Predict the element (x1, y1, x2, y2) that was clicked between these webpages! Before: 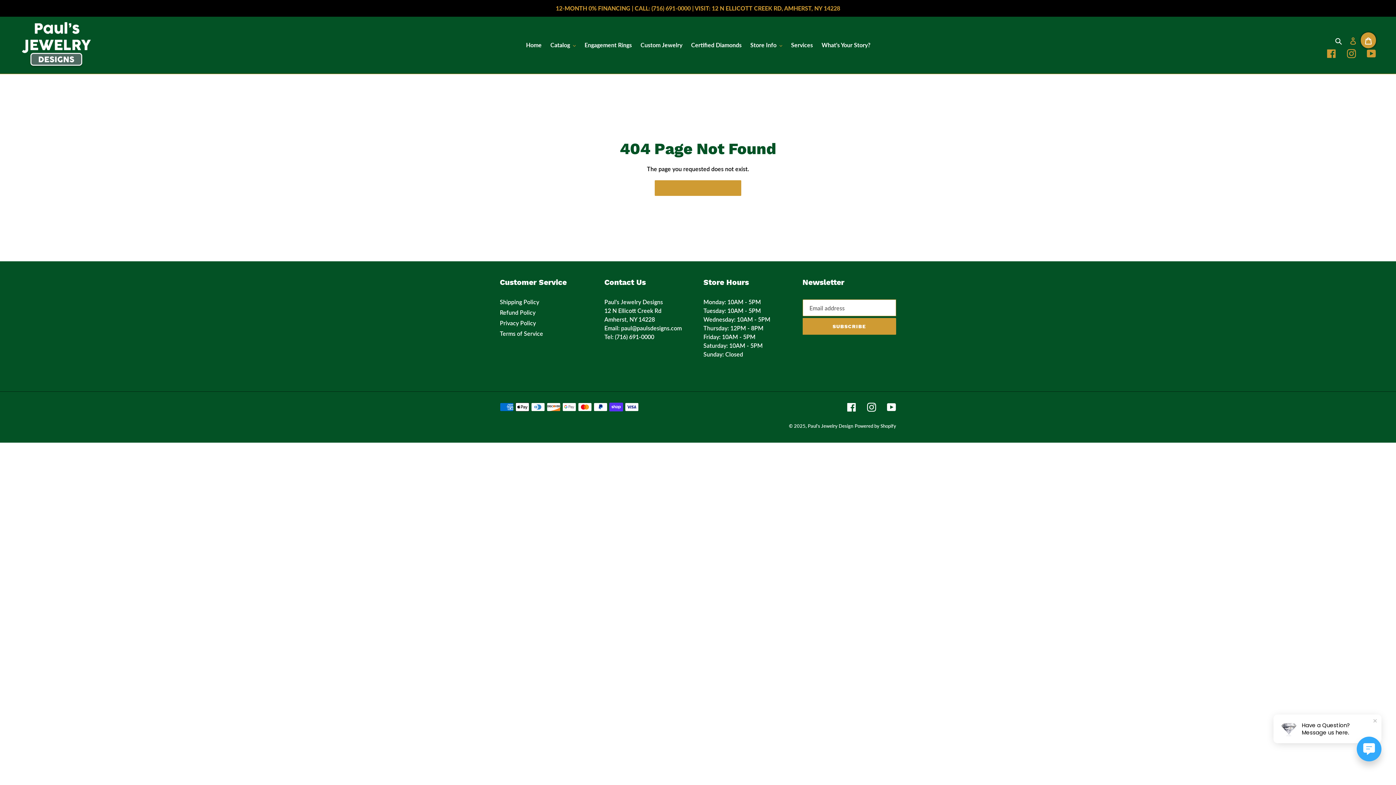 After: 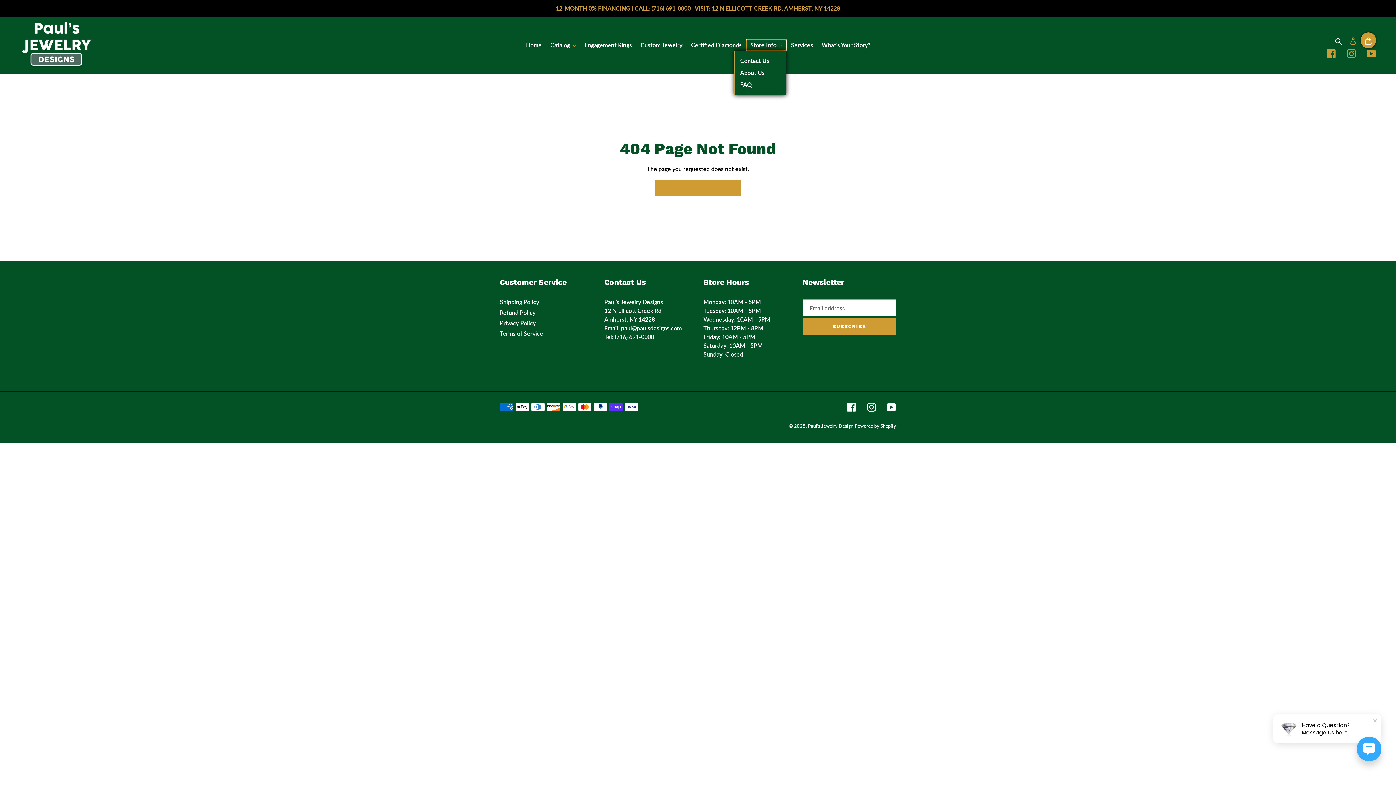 Action: label: Store Info bbox: (746, 39, 786, 50)